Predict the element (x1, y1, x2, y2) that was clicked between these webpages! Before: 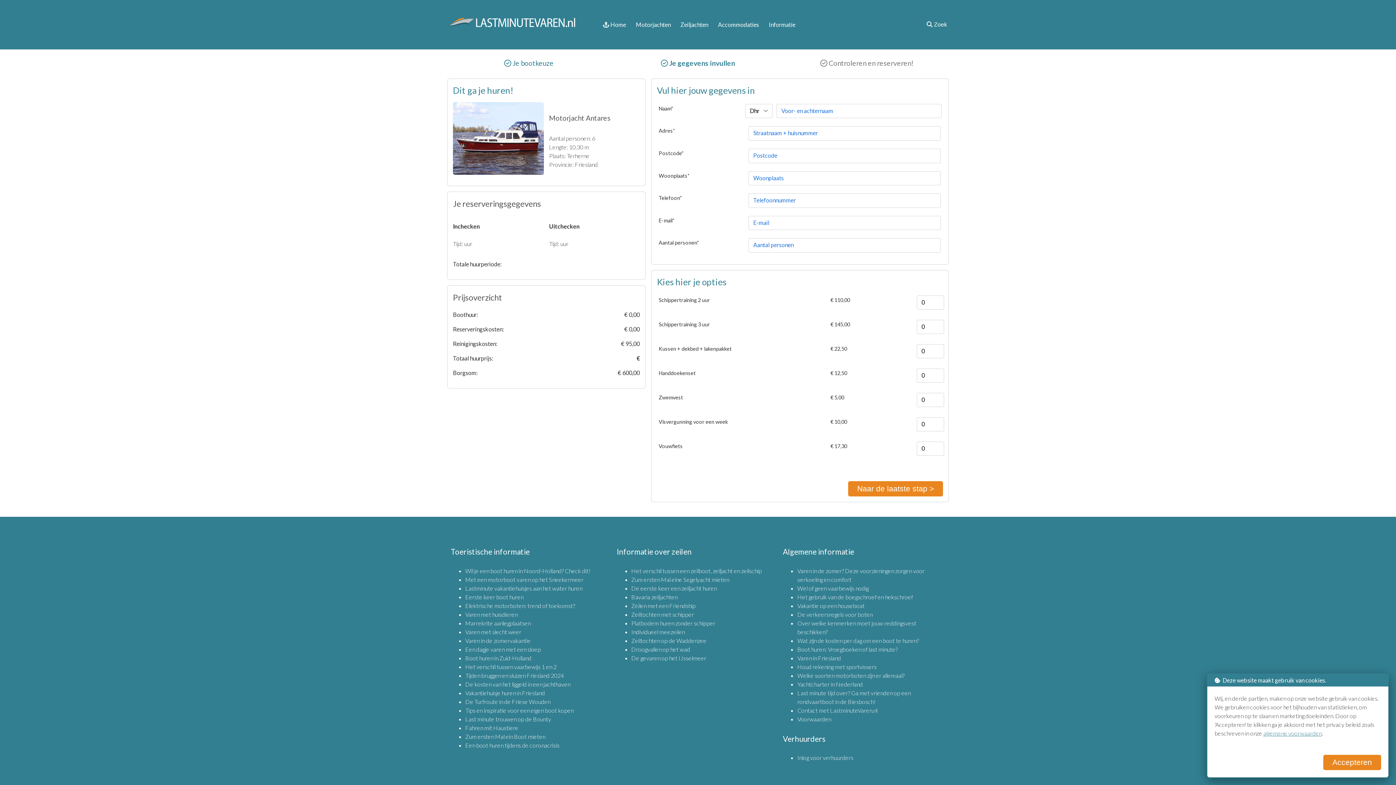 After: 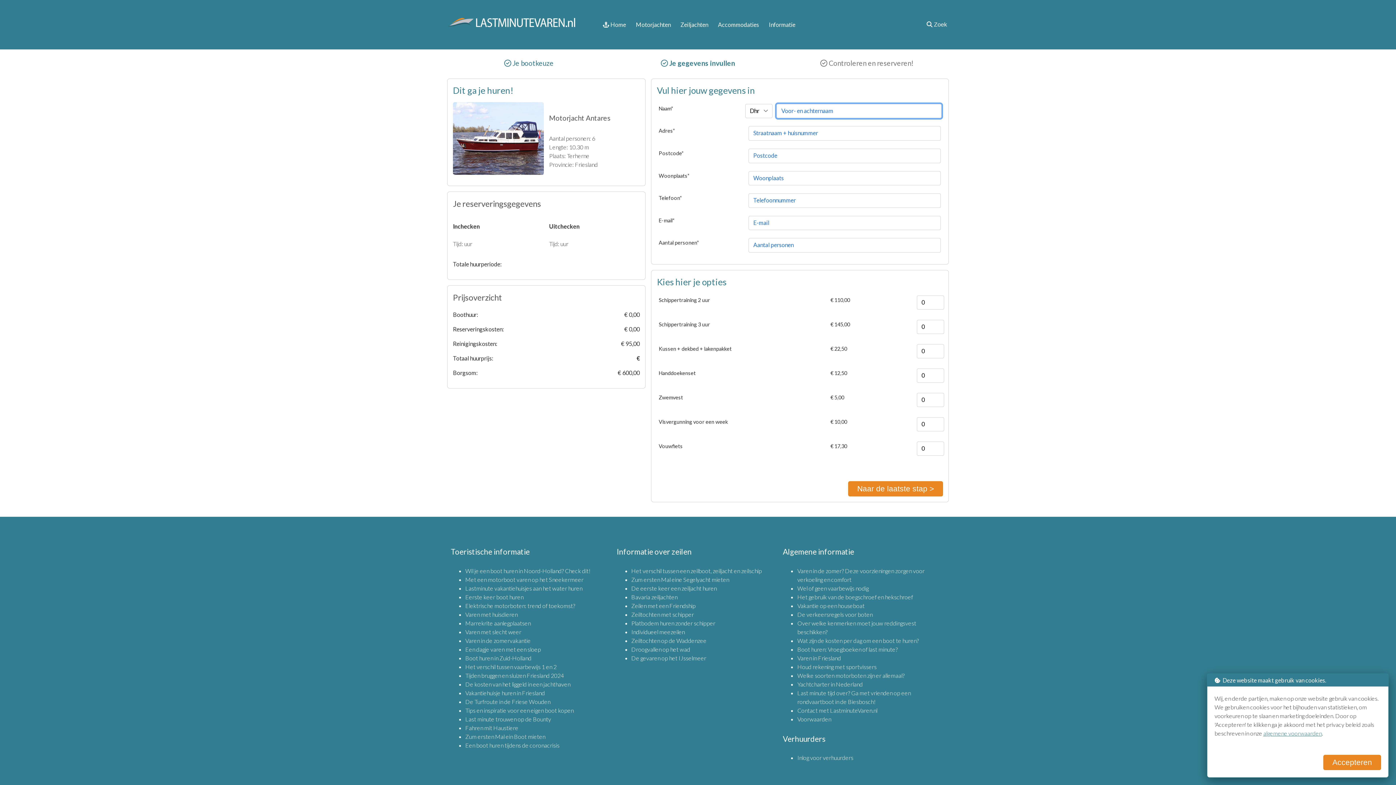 Action: label: Naar de laatste stap > bbox: (848, 481, 943, 496)